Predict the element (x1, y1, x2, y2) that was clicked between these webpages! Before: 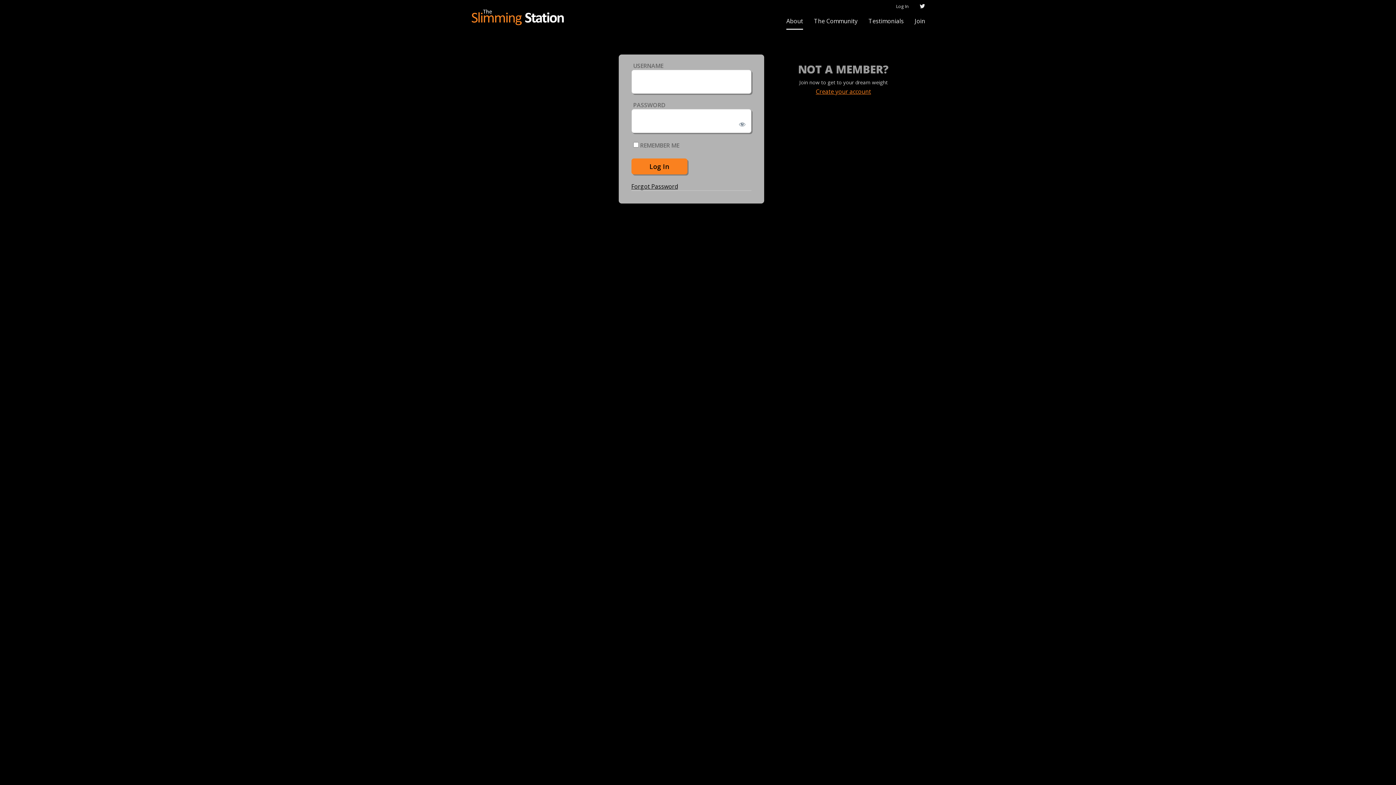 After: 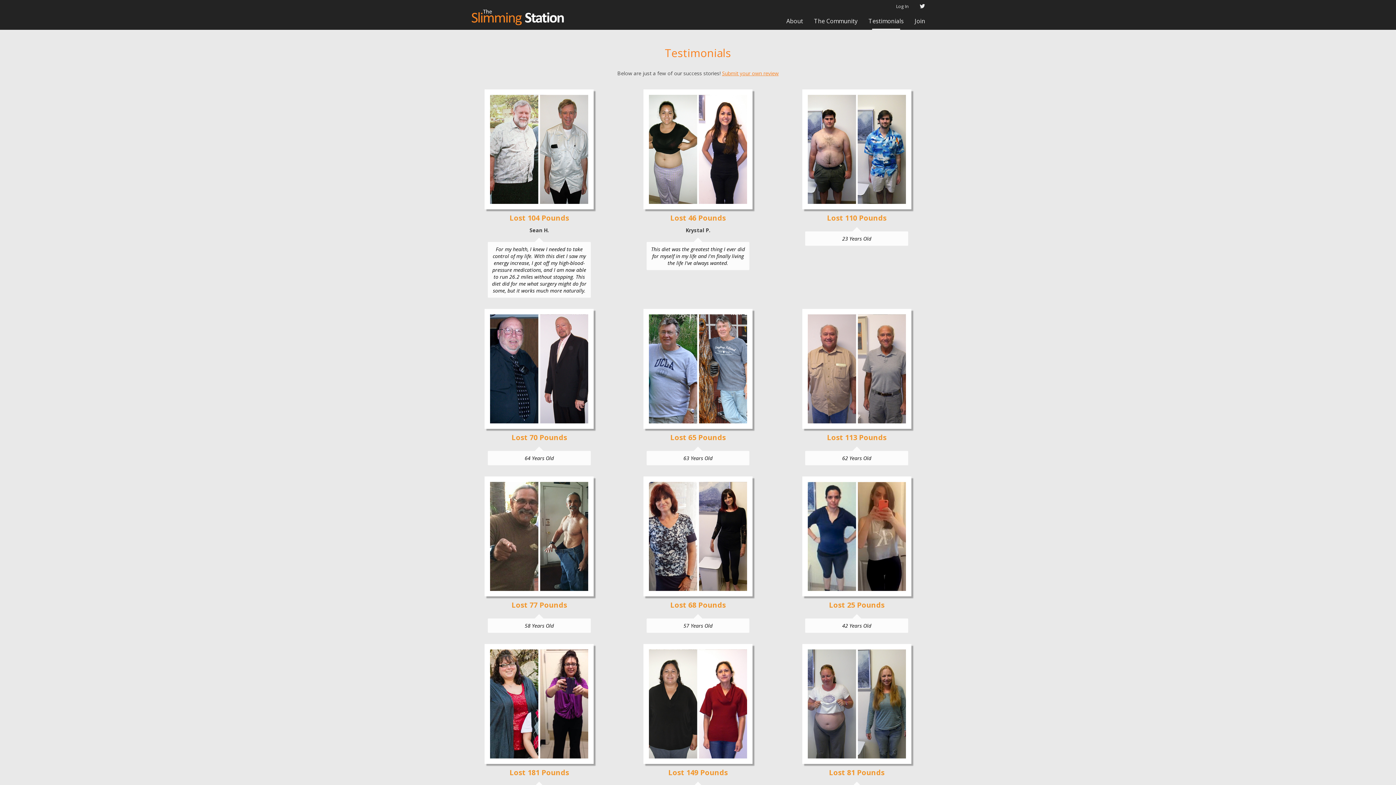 Action: label: Testimonials bbox: (863, 12, 909, 29)